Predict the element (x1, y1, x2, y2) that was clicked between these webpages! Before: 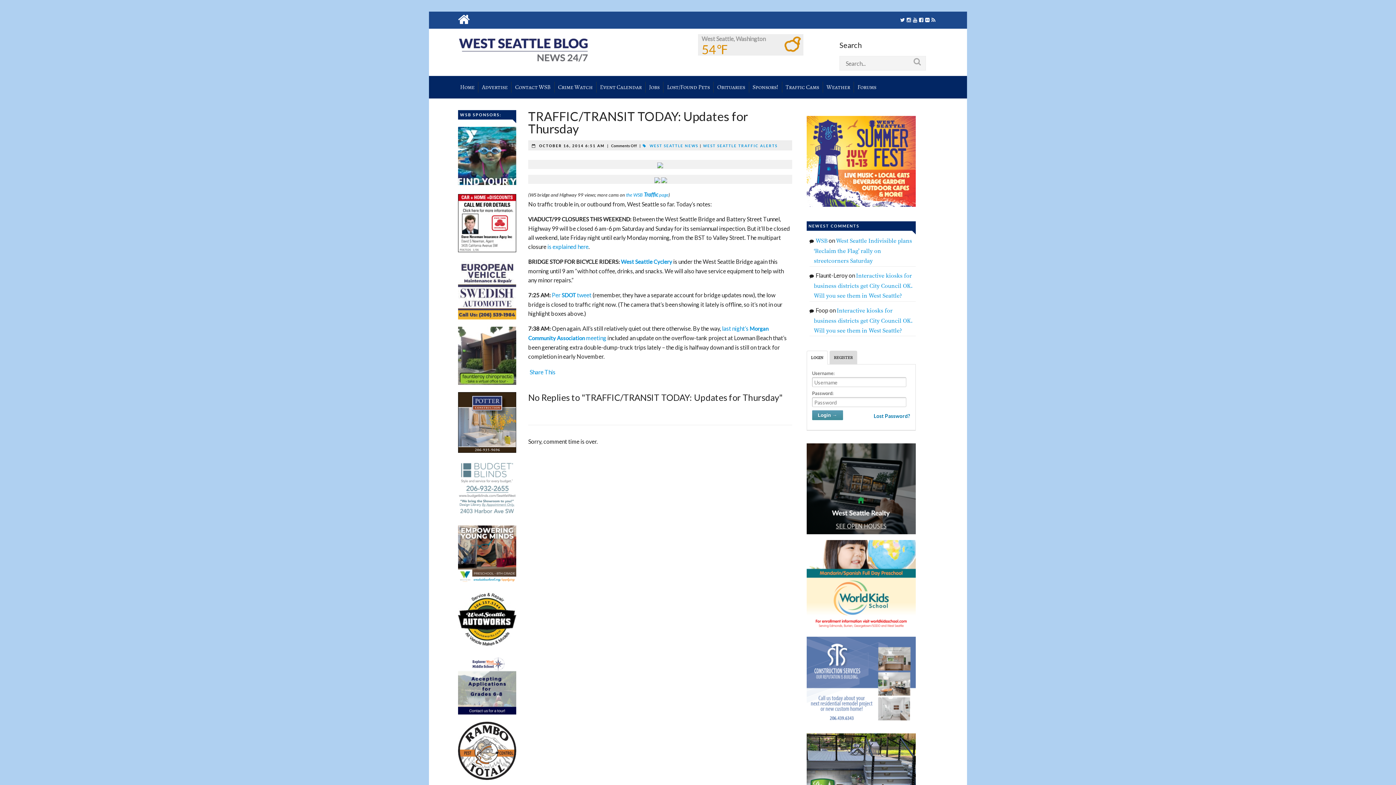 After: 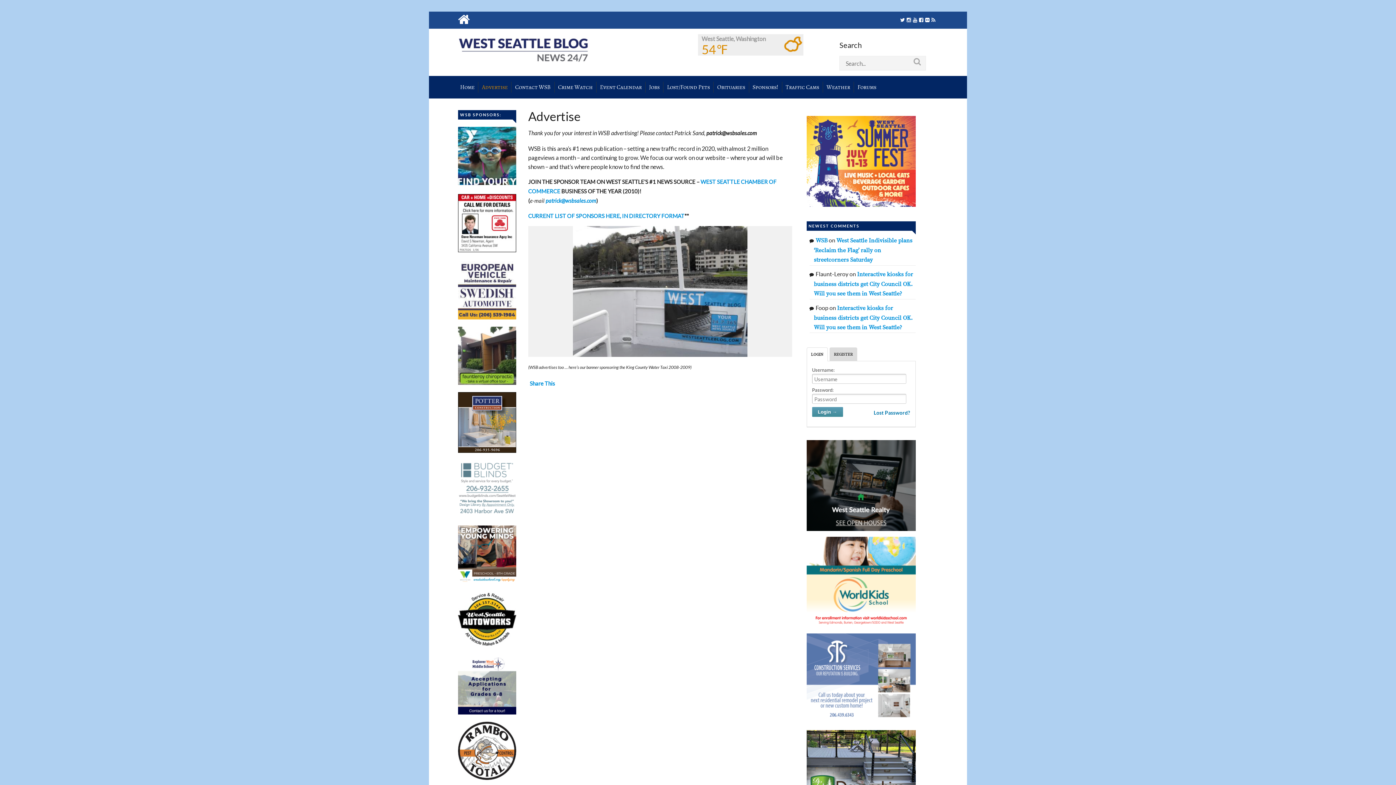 Action: label: Advertise bbox: (478, 81, 511, 92)